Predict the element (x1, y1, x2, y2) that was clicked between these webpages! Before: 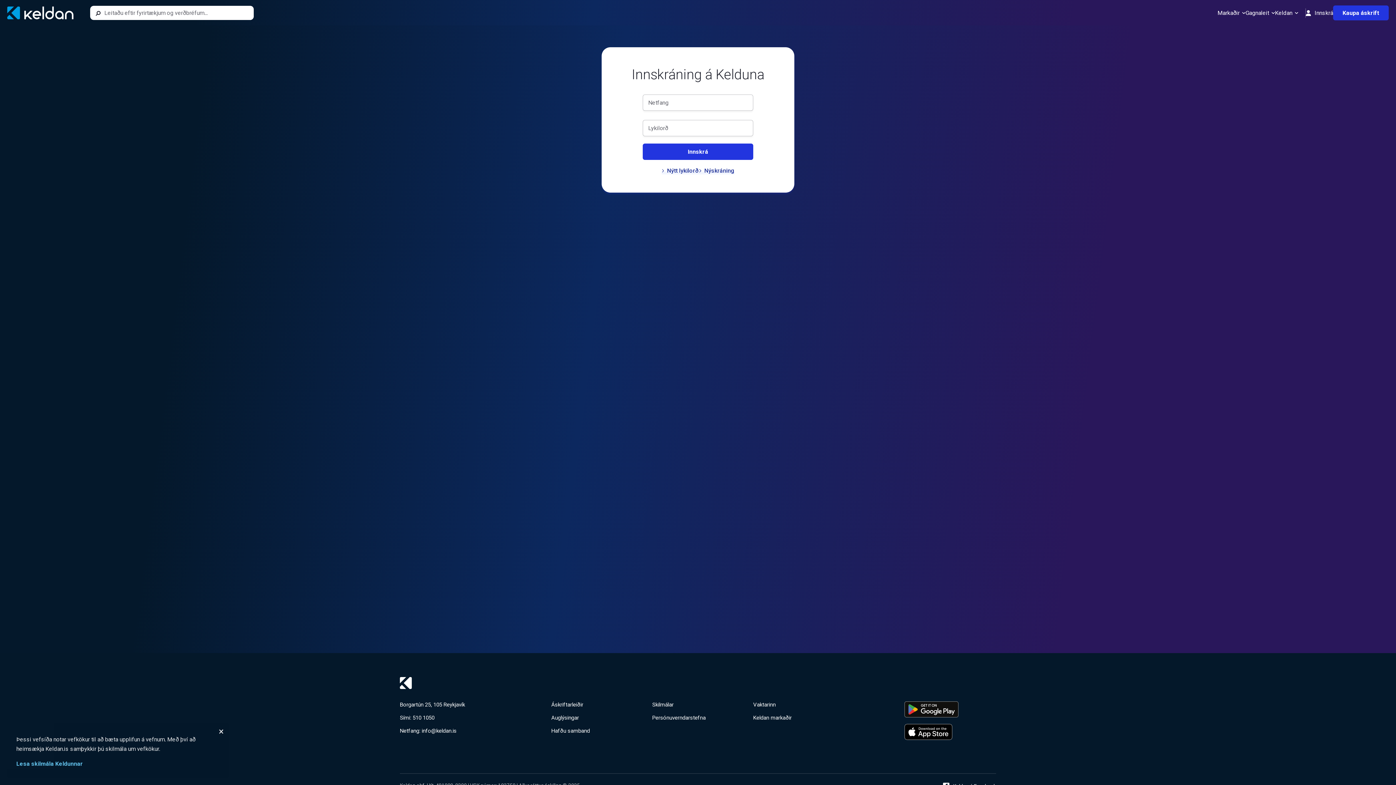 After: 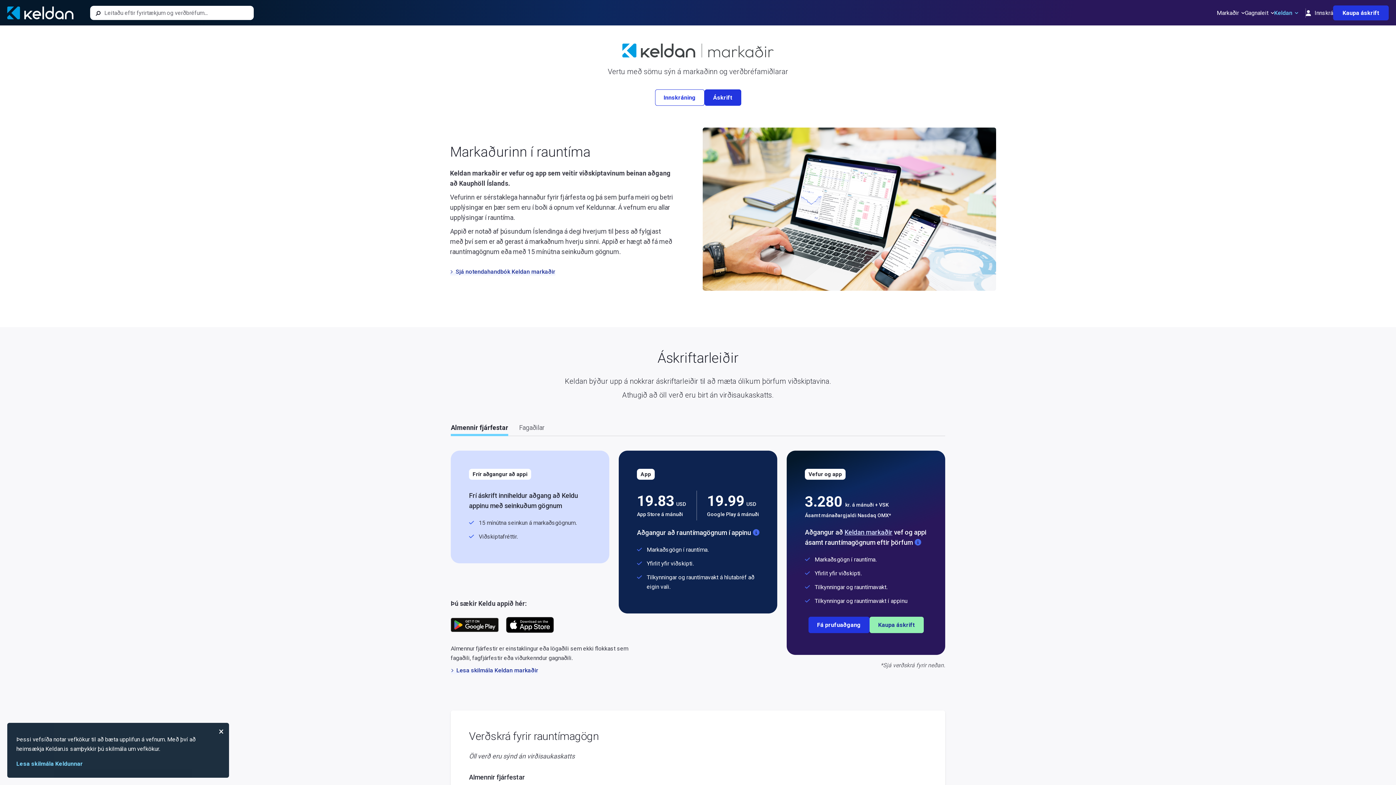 Action: label: Keldan markaðir bbox: (753, 714, 791, 721)